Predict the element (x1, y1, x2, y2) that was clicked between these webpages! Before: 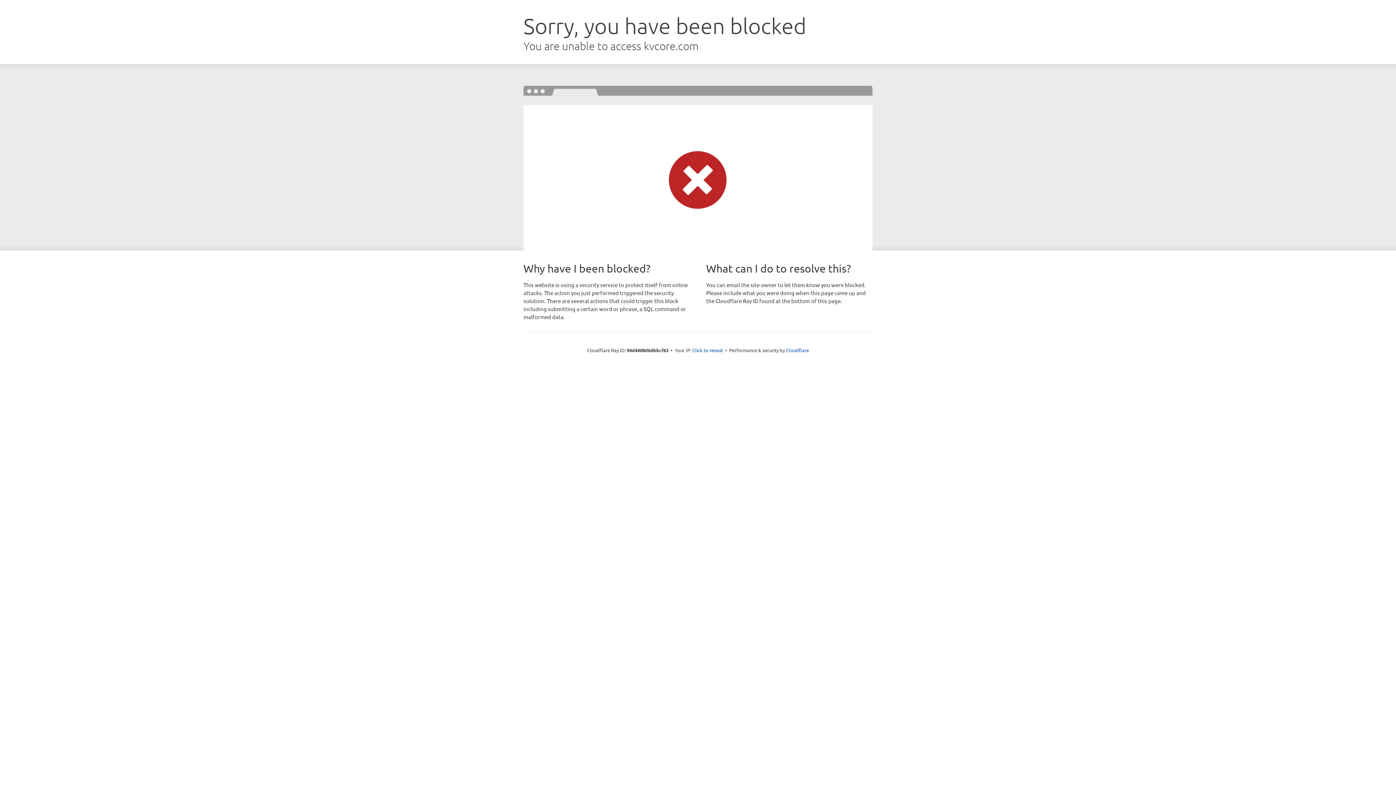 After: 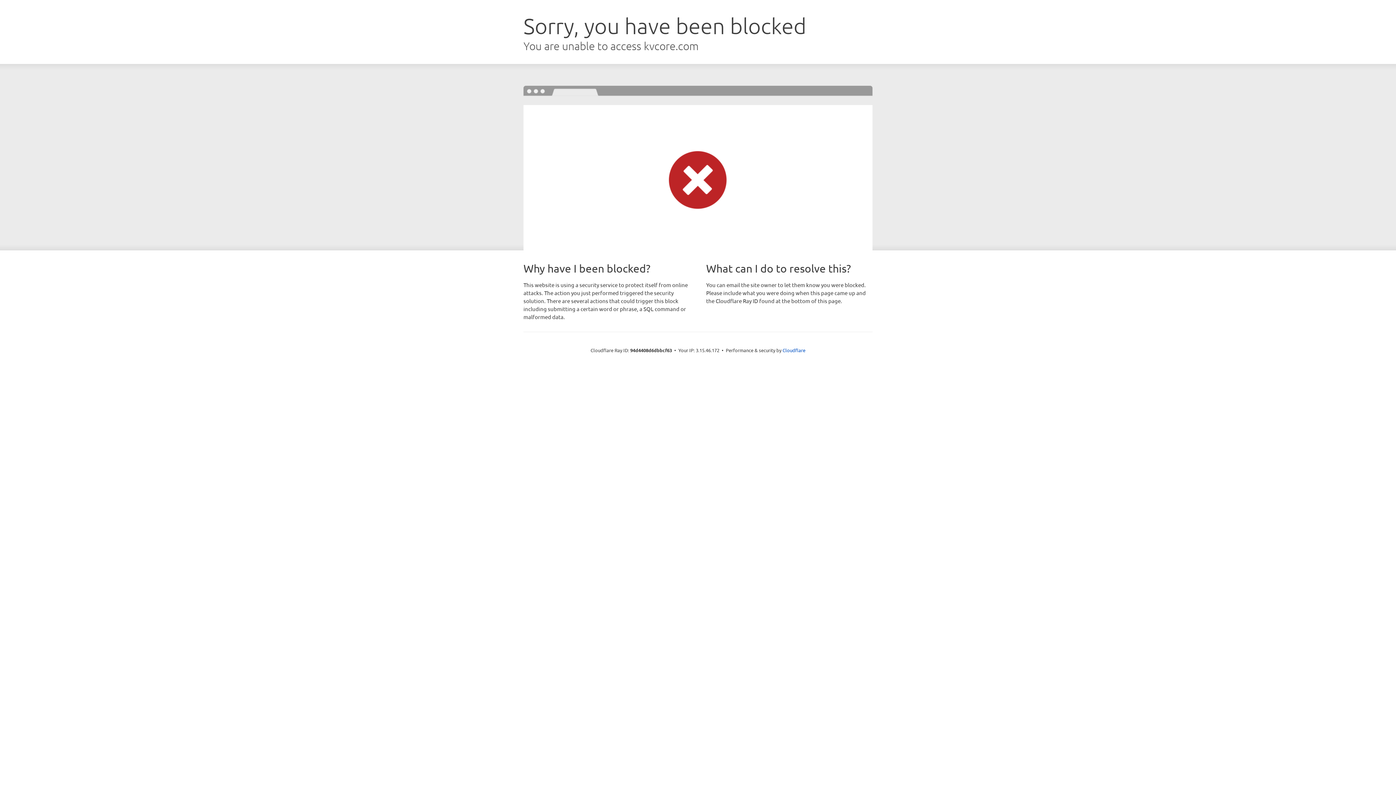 Action: label: Click to reveal bbox: (692, 346, 723, 353)